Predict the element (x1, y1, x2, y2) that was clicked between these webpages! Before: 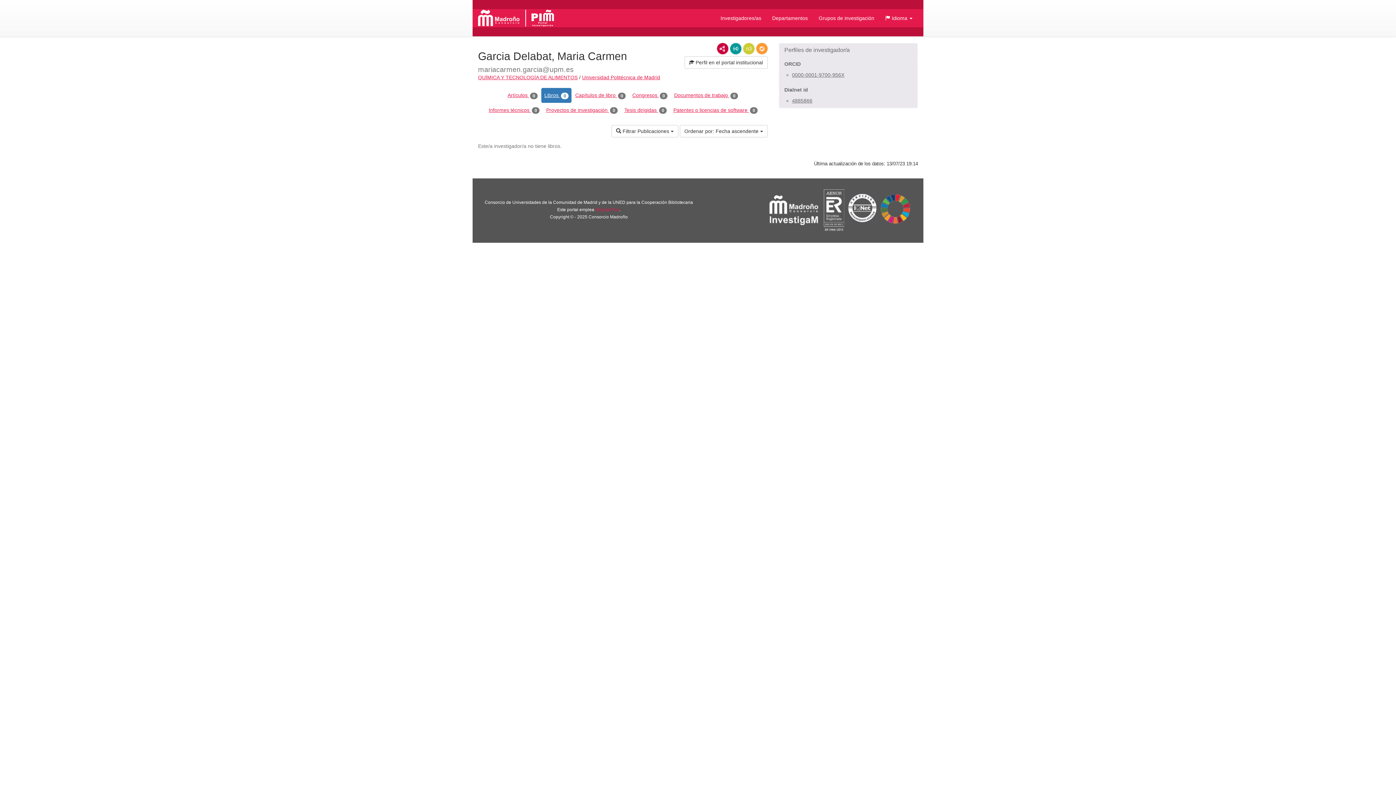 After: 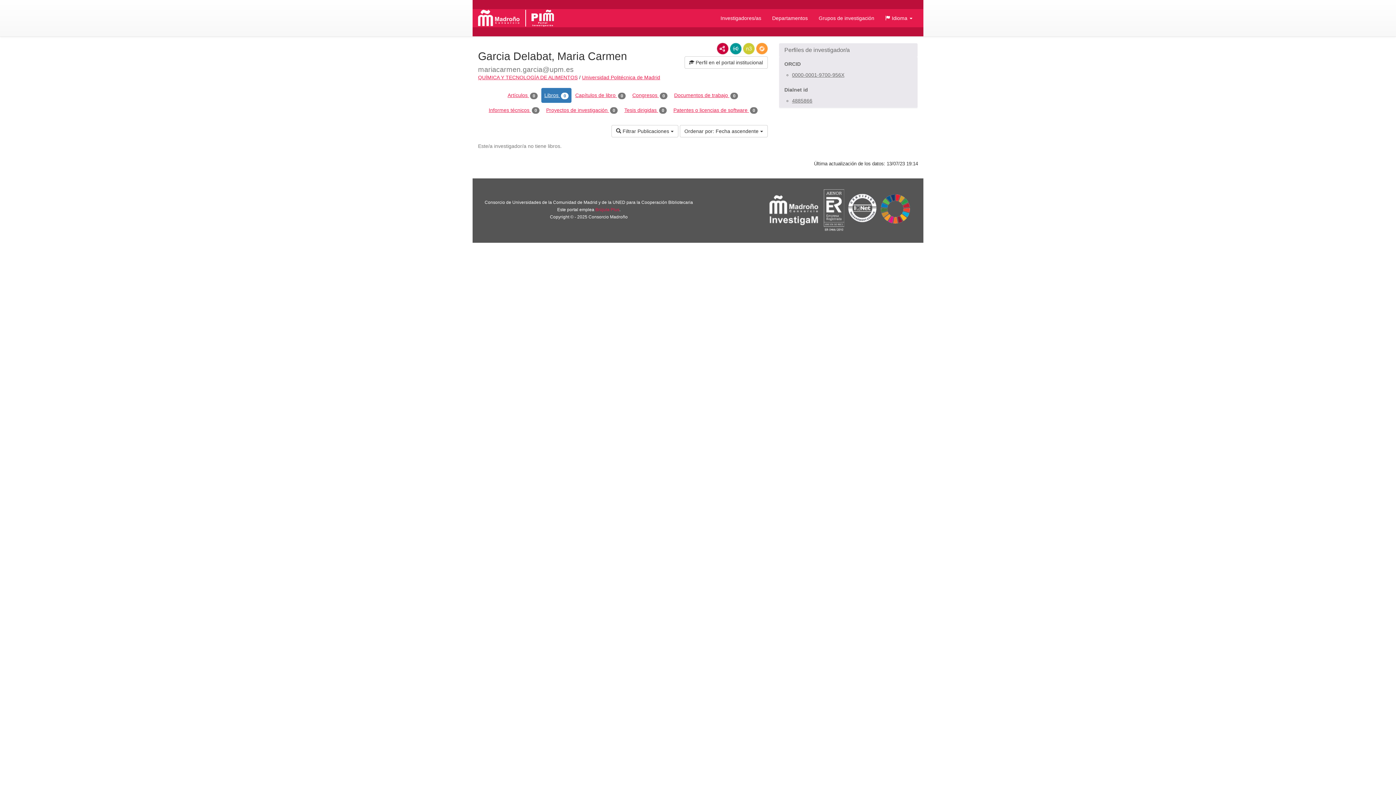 Action: bbox: (743, 42, 754, 54) label: N3/Turtle